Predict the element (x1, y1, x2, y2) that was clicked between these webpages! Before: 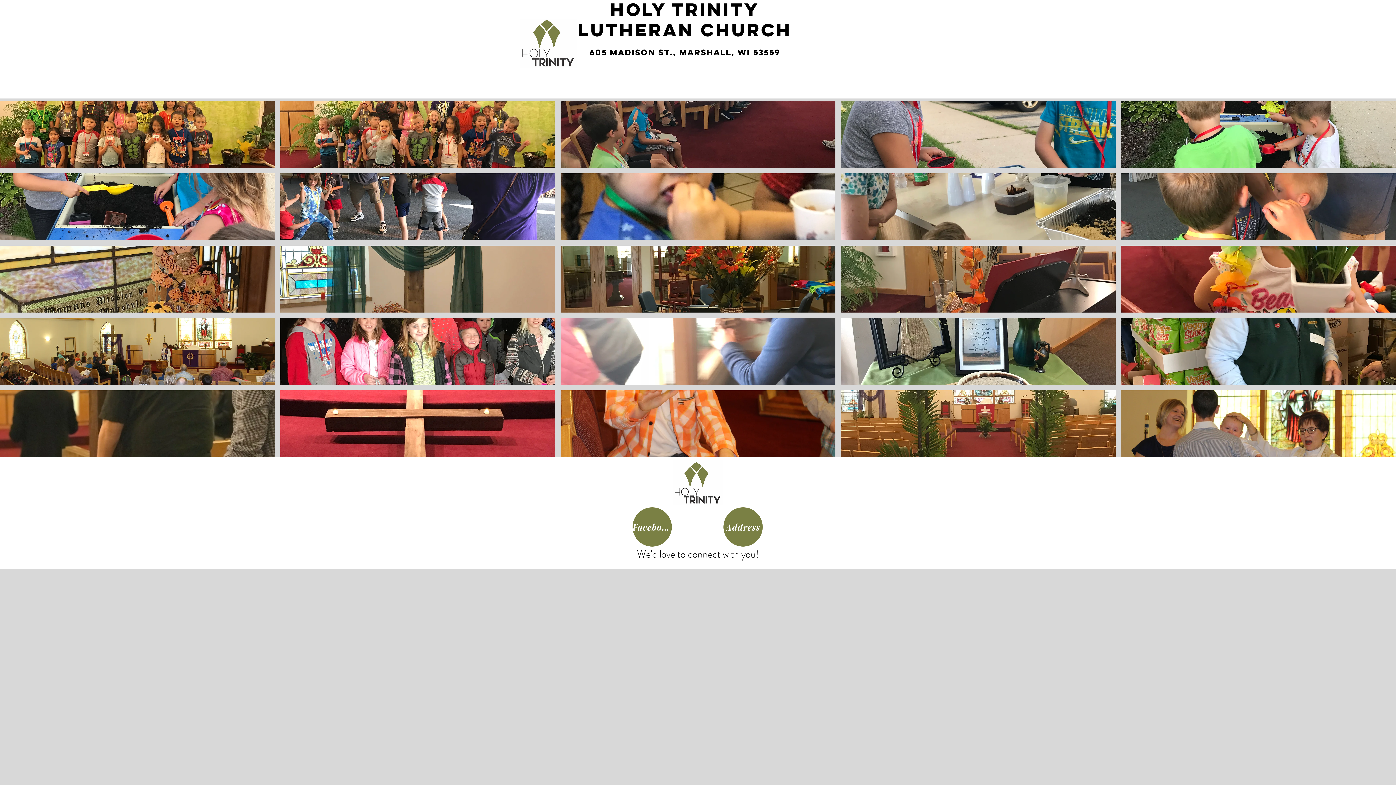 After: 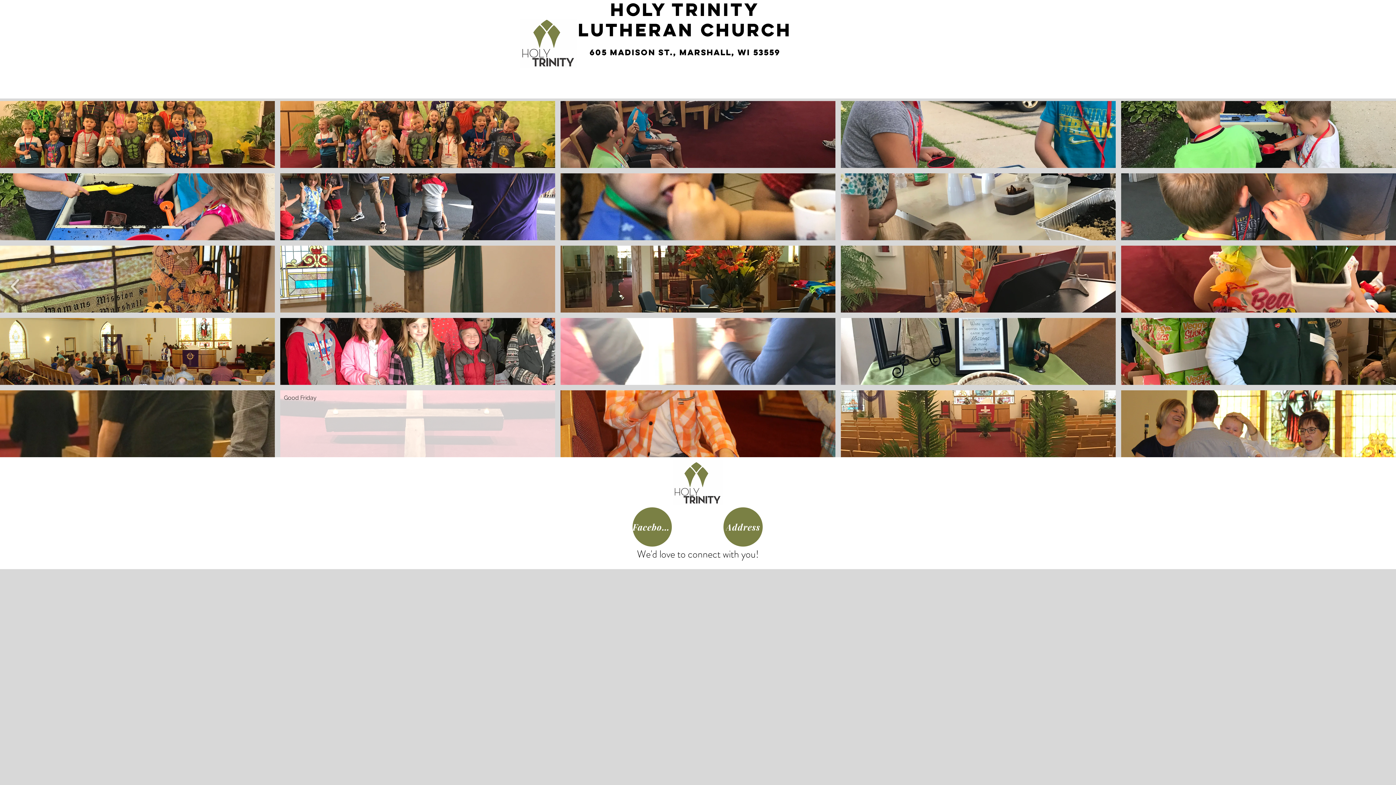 Action: label: Good Friday bbox: (280, 390, 555, 457)